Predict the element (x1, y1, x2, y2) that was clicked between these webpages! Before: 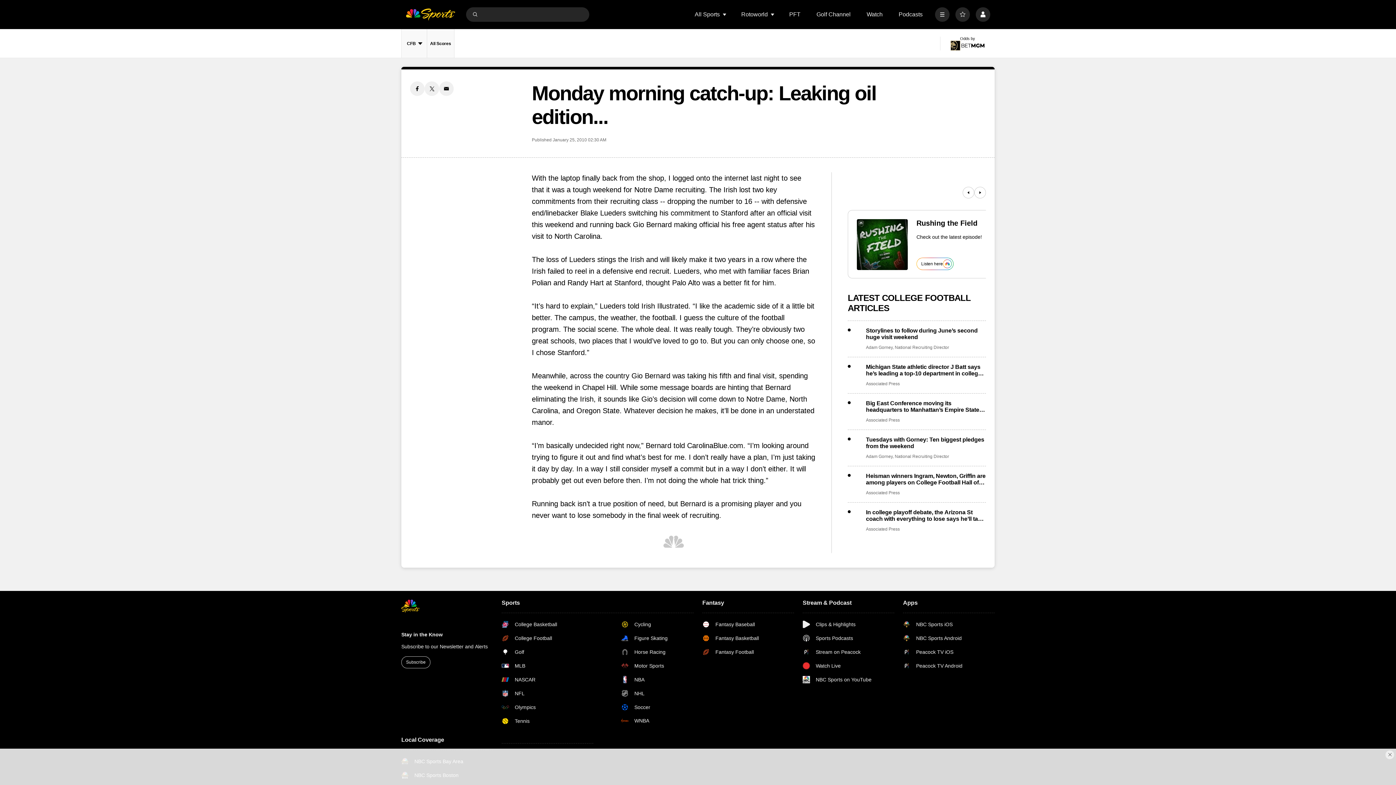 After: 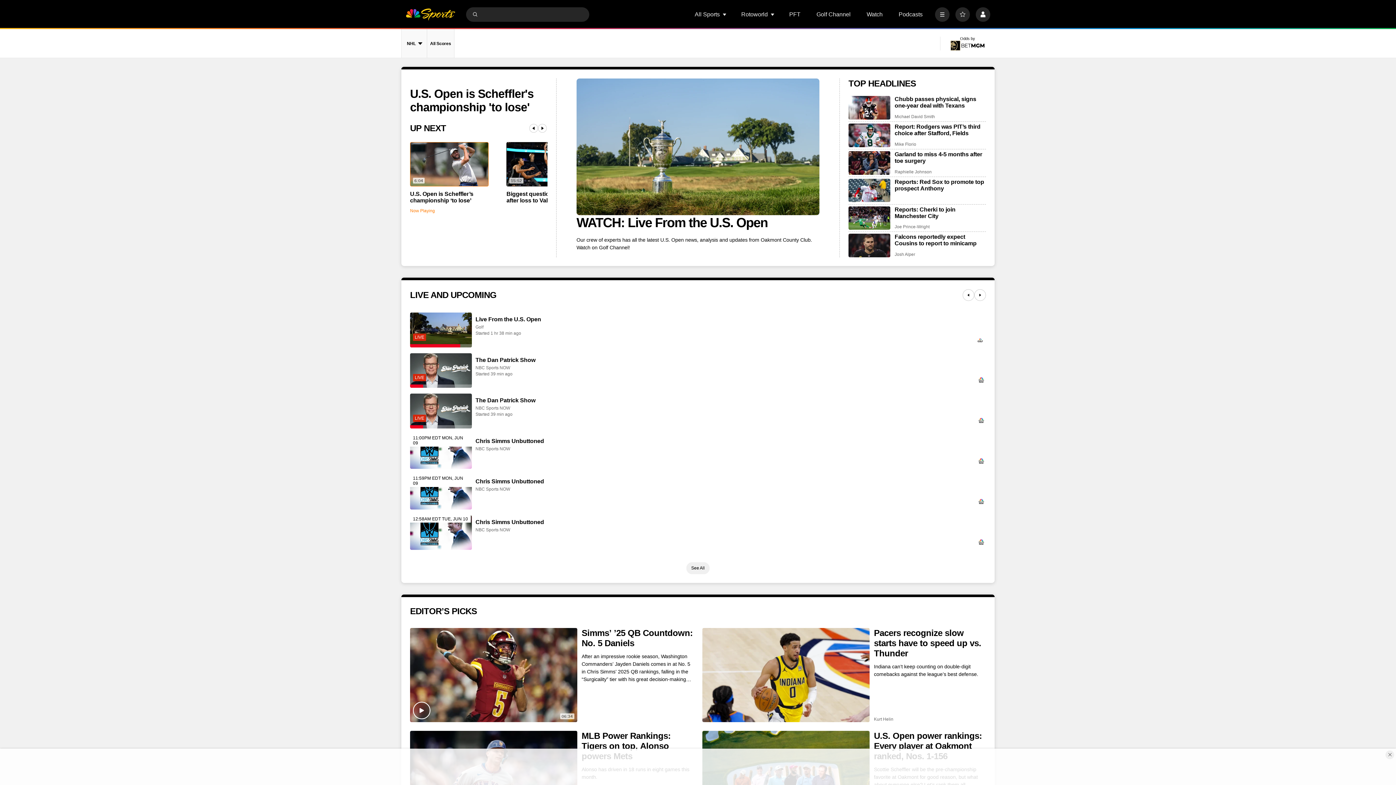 Action: bbox: (405, 7, 455, 21) label: home page